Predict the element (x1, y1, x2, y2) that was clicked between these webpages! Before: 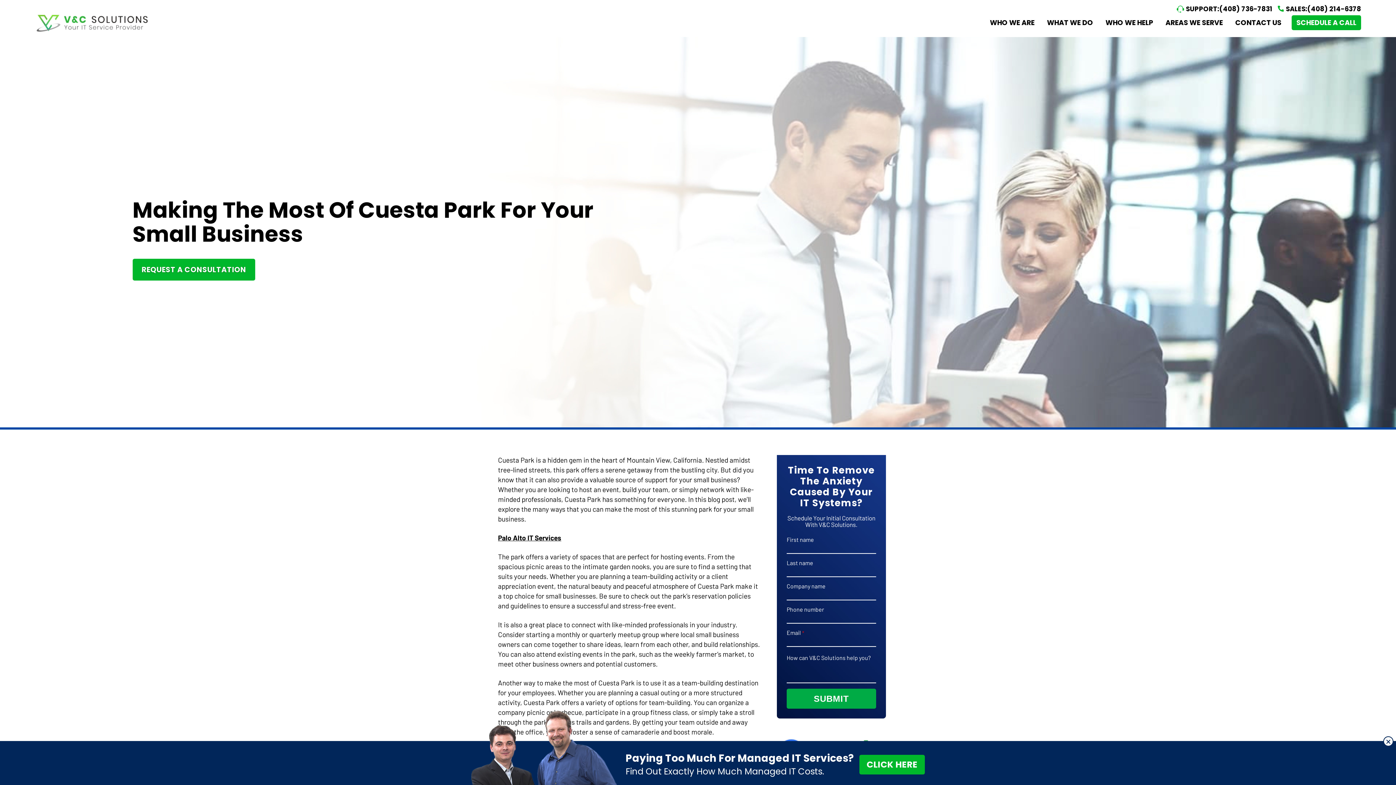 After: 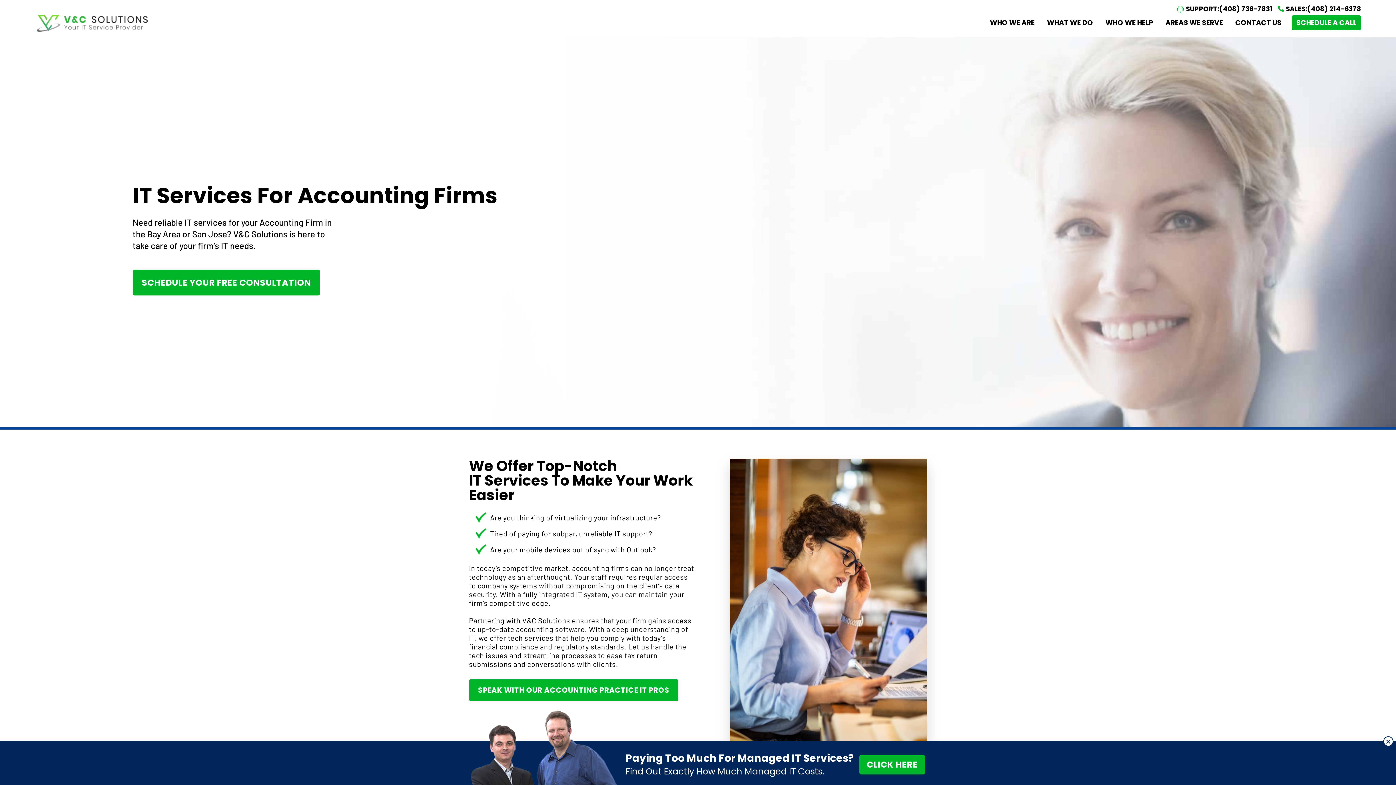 Action: bbox: (1100, 13, 1158, 37) label: WHO WE HELP